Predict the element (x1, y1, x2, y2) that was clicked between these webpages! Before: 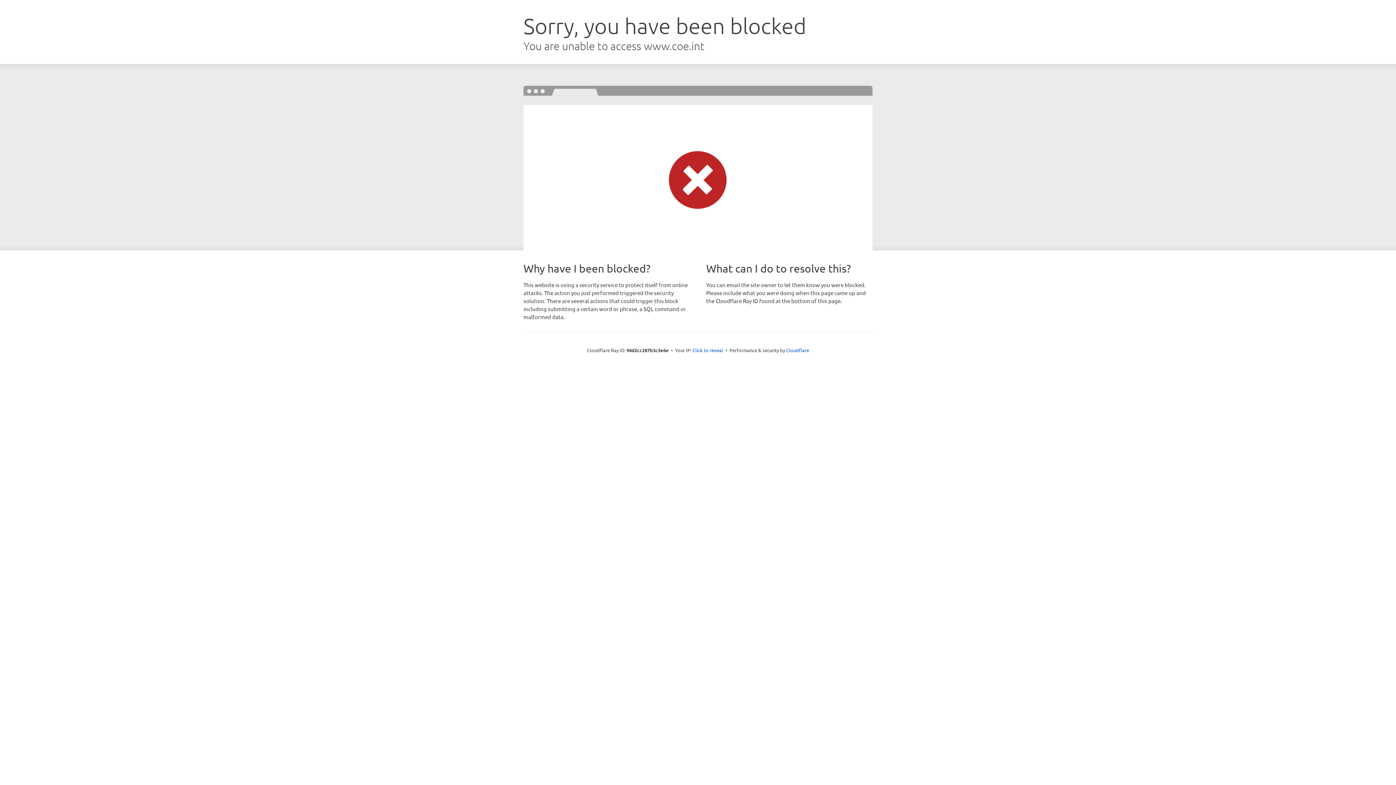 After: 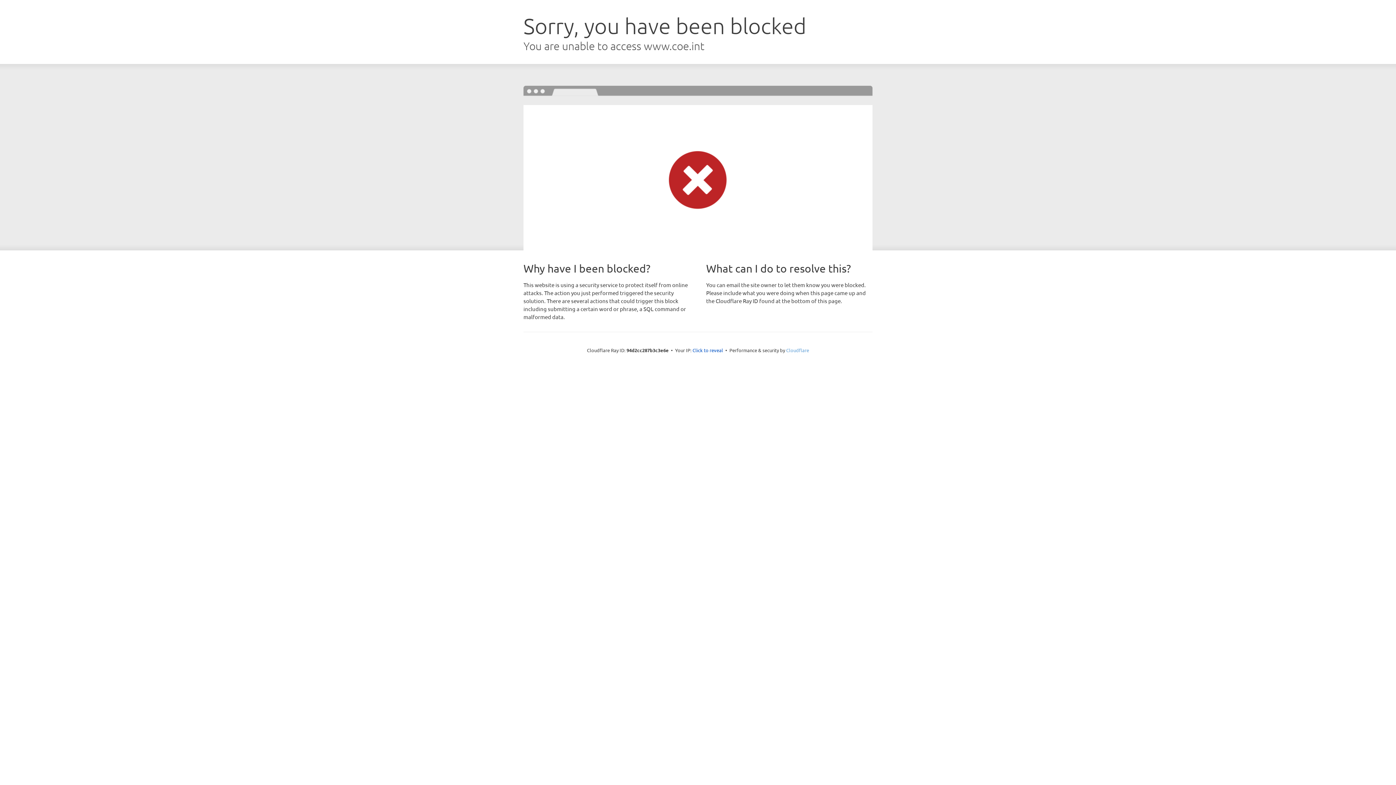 Action: bbox: (786, 347, 809, 353) label: Cloudflare